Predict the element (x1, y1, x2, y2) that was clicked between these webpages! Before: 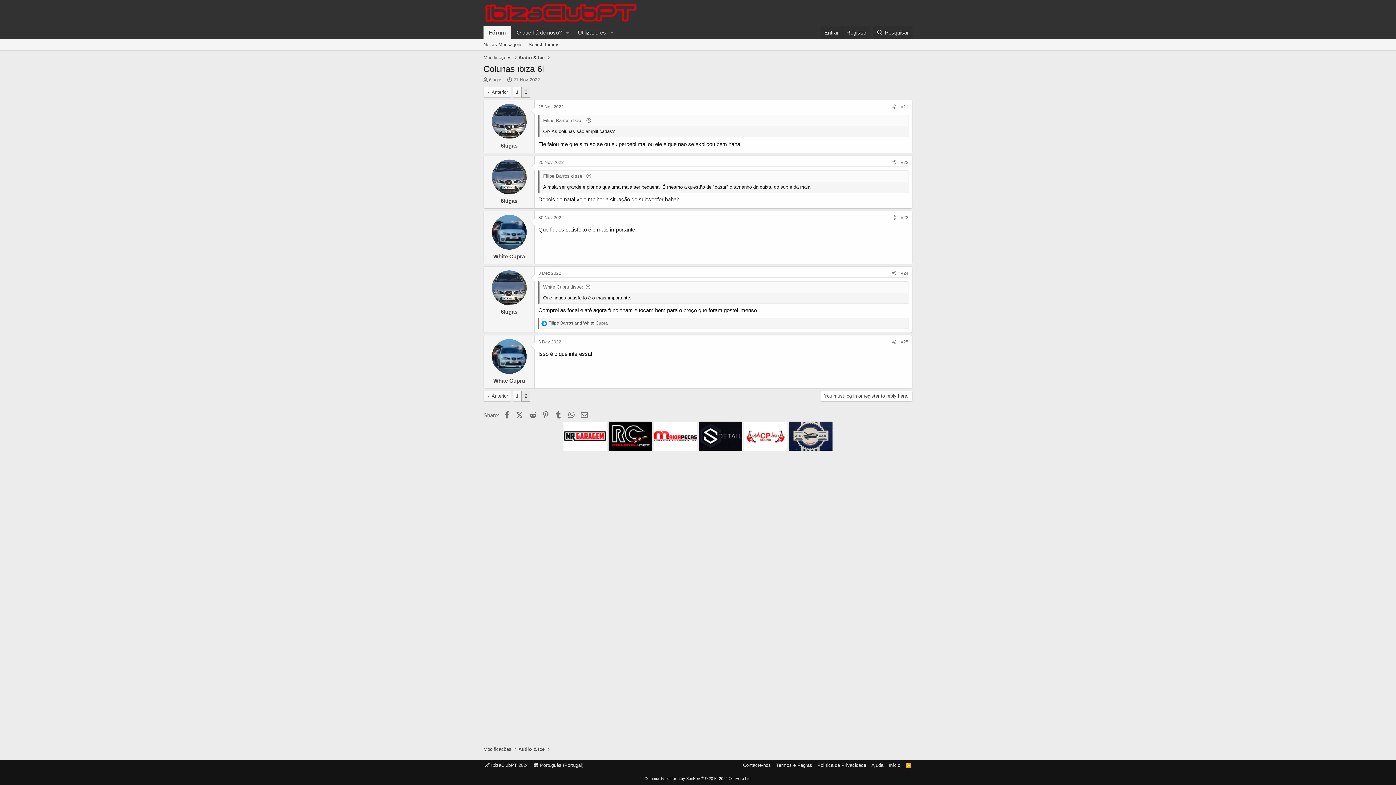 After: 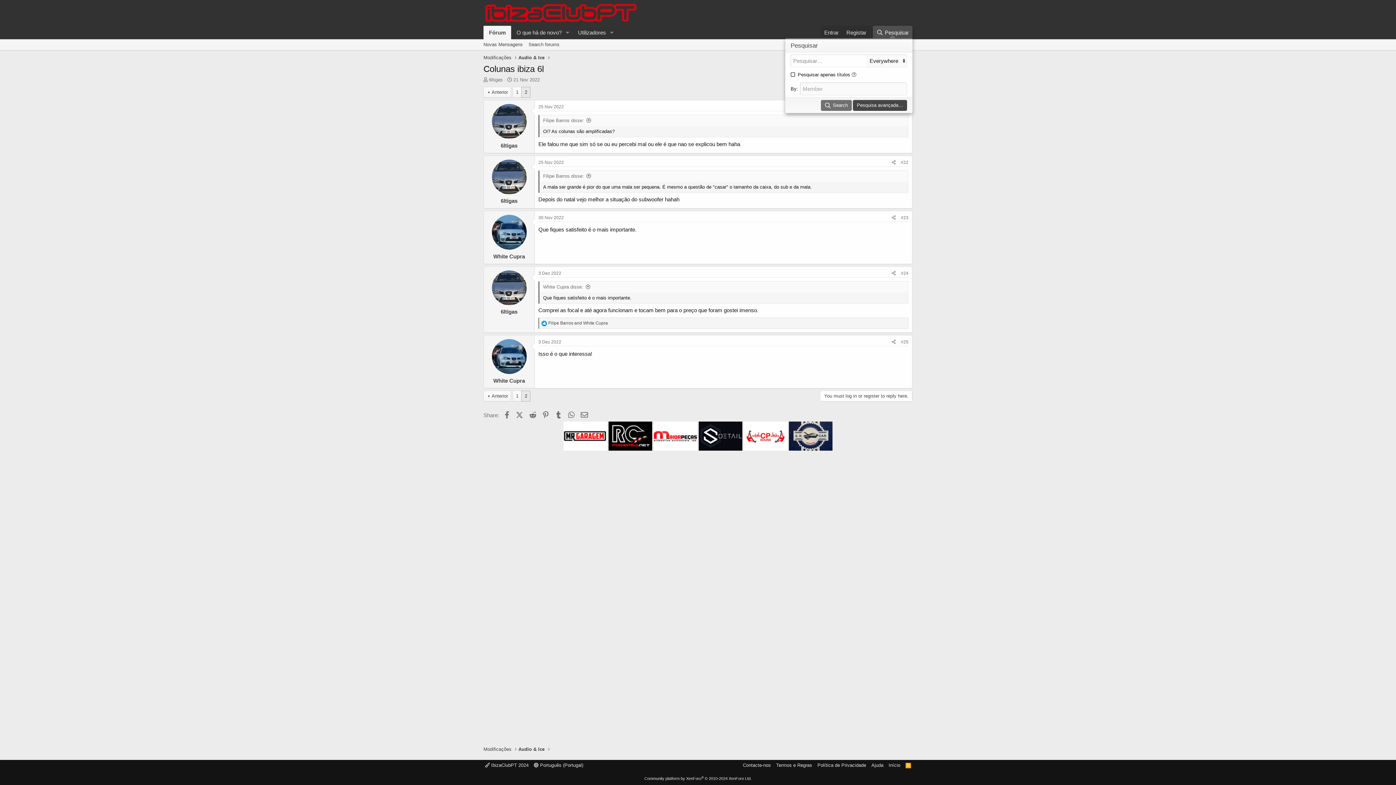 Action: bbox: (872, 25, 912, 39) label: Pesquisar